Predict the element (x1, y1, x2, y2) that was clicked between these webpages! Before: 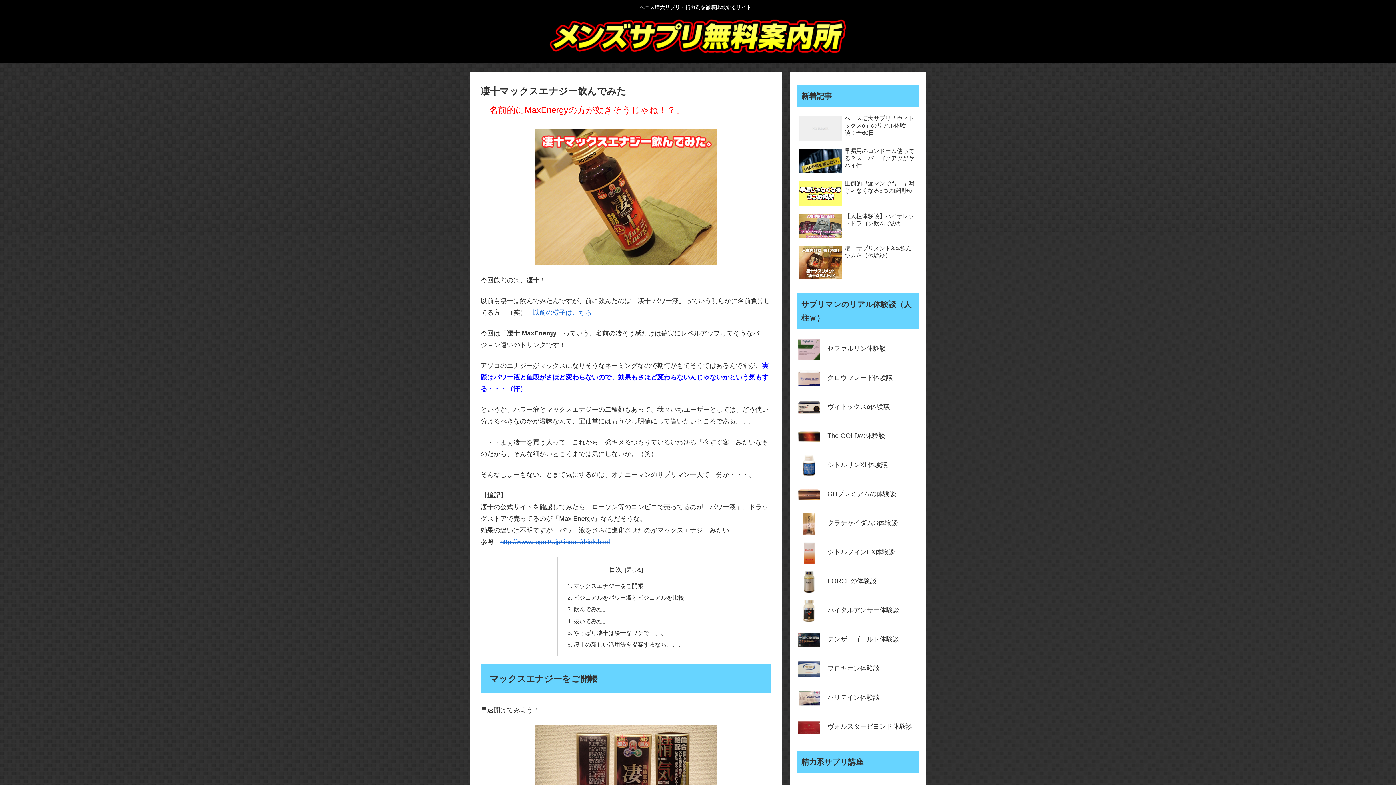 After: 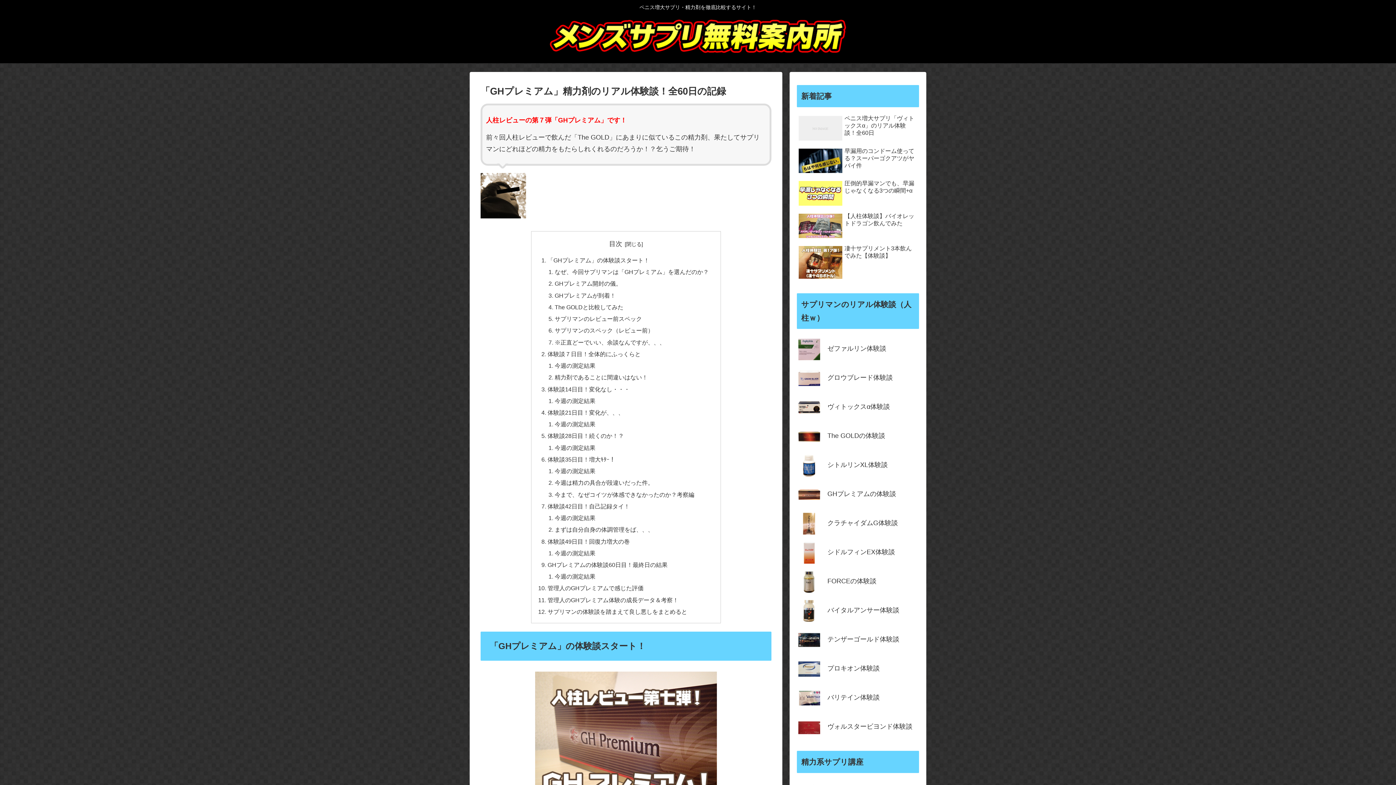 Action: label: GHプレミアムの体験談 bbox: (797, 480, 919, 509)